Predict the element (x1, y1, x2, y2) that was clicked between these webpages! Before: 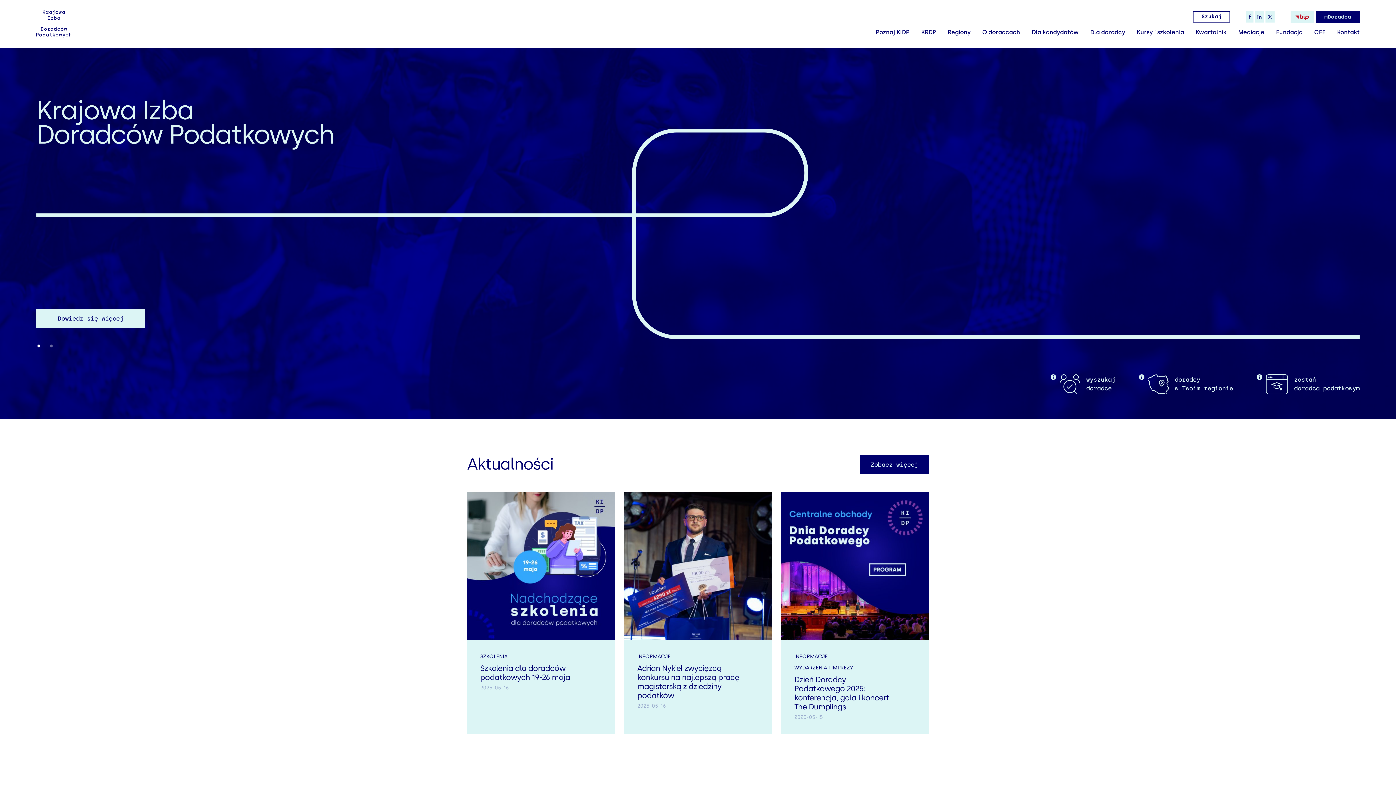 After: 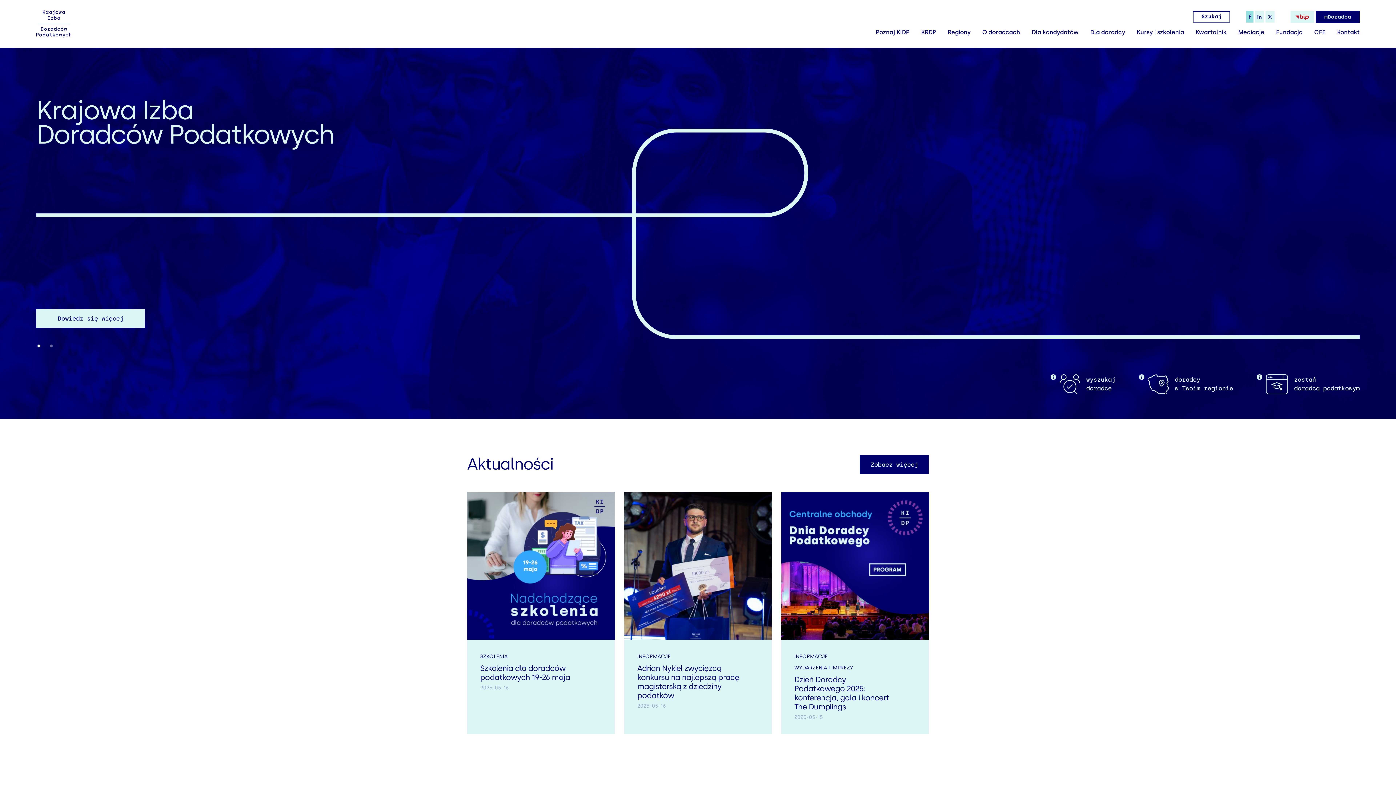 Action: bbox: (1246, 10, 1253, 22)